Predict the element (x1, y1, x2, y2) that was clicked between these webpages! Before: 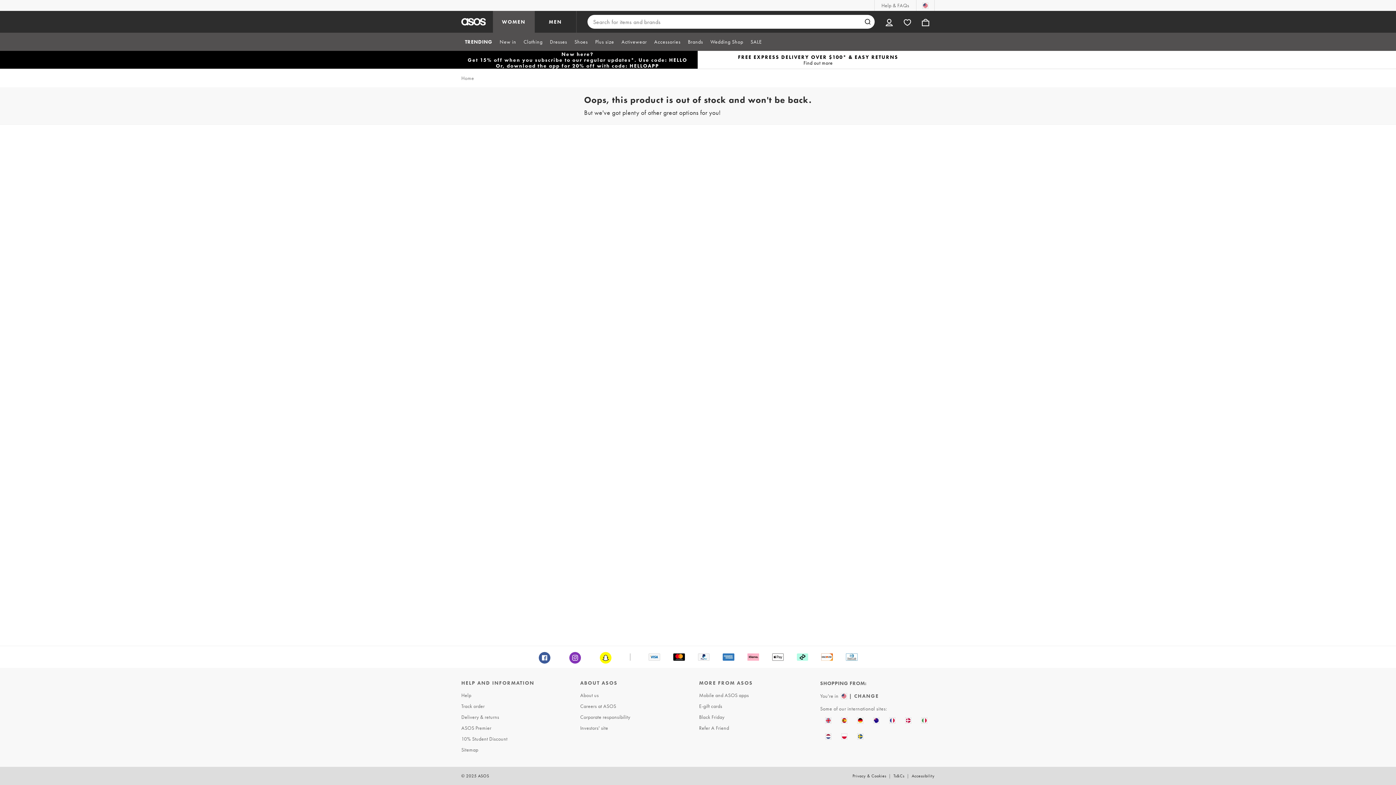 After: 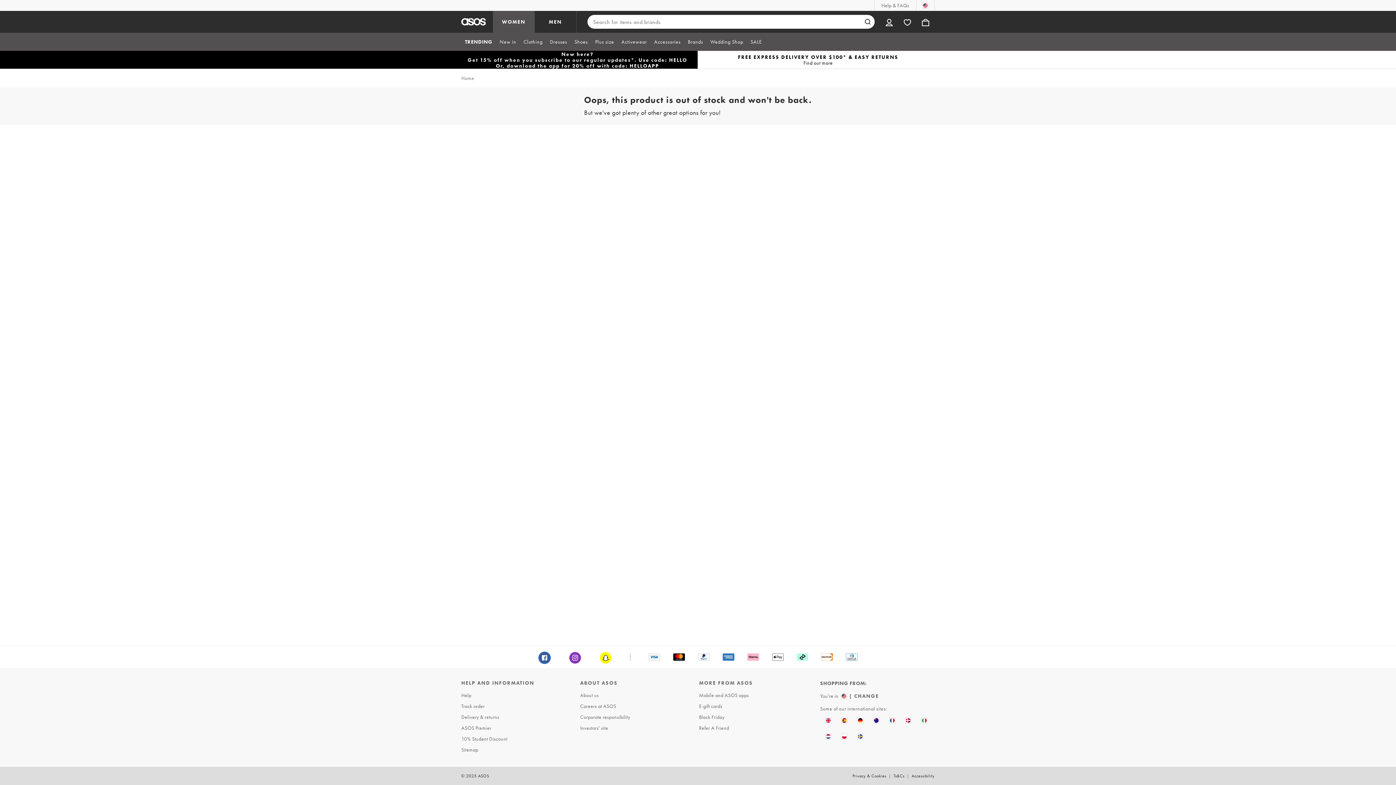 Action: label: Facebook bbox: (539, 652, 550, 663)